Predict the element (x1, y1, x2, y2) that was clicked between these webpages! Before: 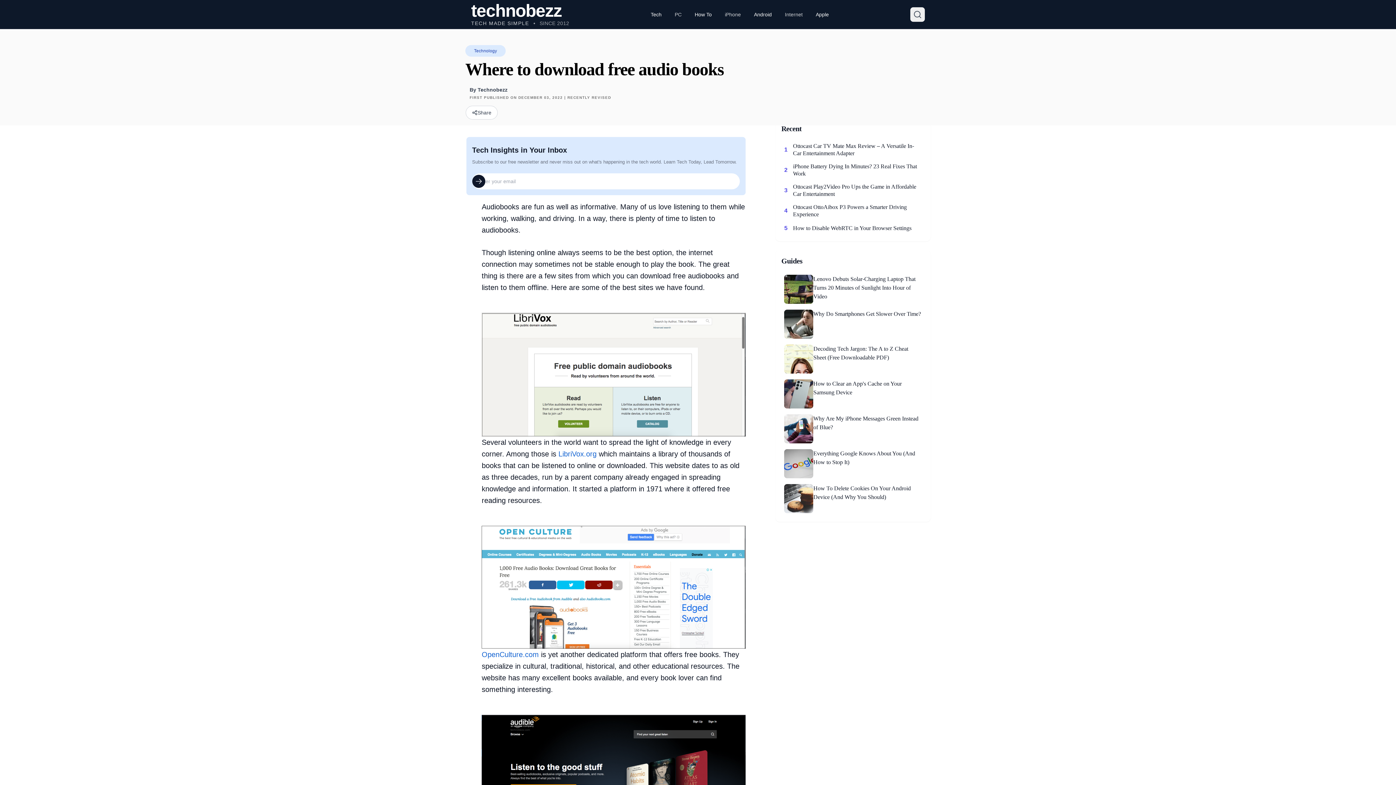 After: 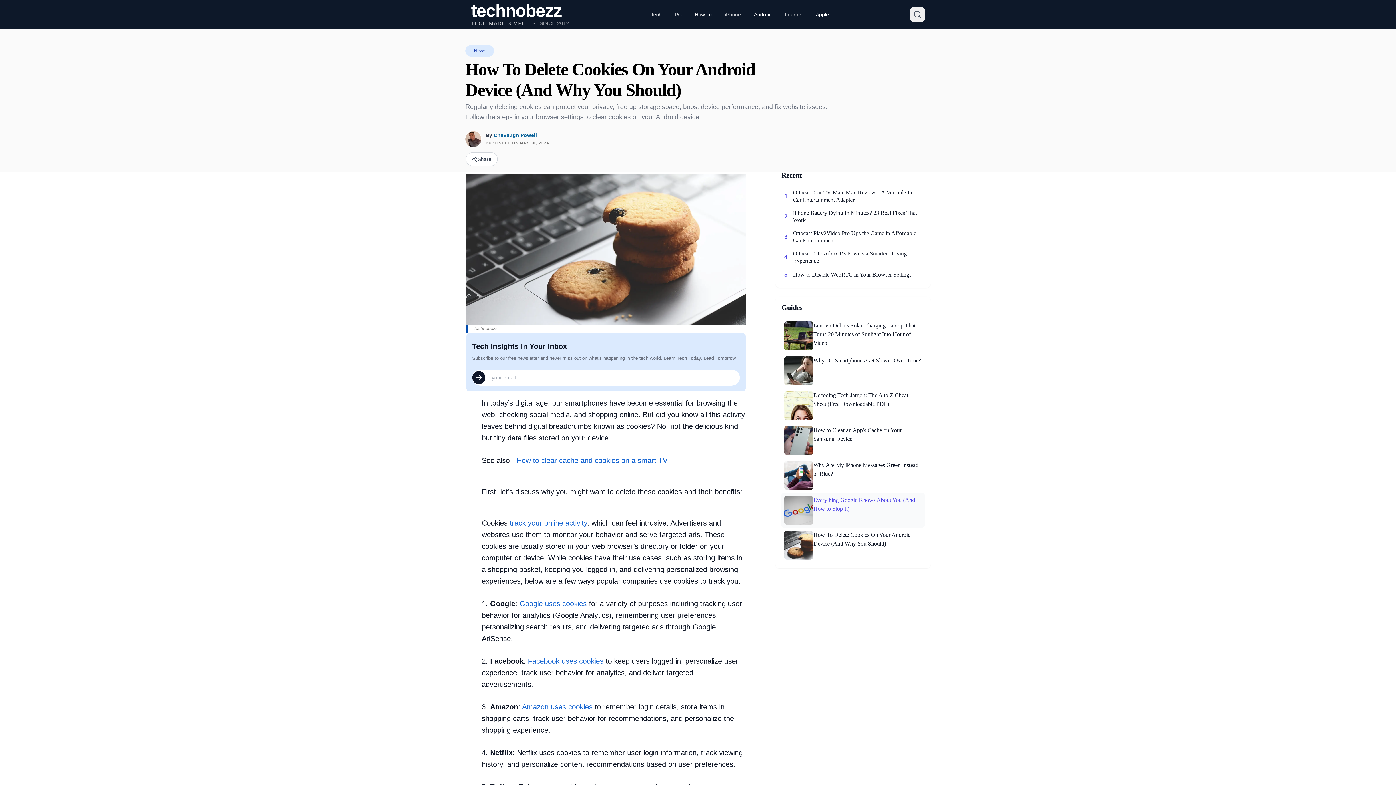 Action: bbox: (781, 481, 925, 516) label: How To Delete Cookies On Your Android Device (And Why You Should)